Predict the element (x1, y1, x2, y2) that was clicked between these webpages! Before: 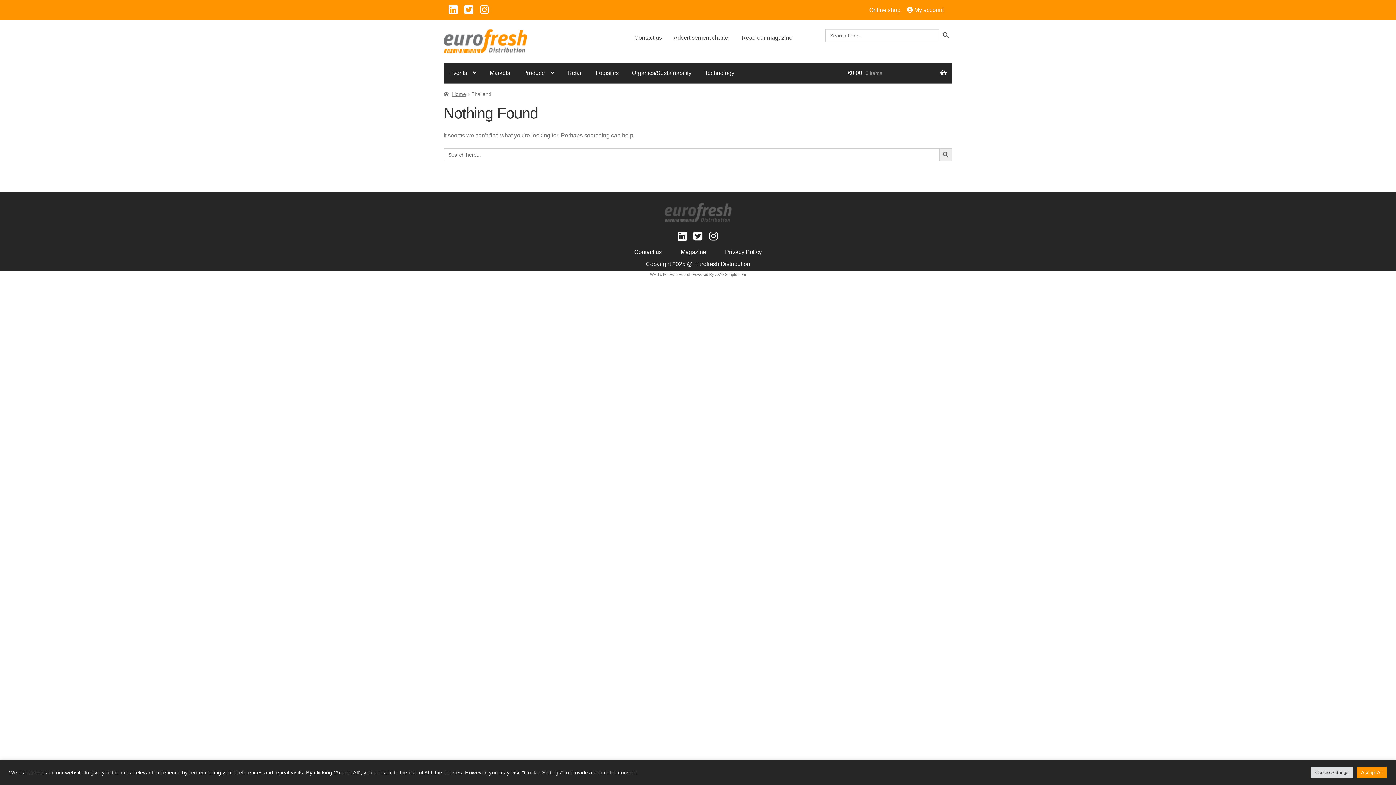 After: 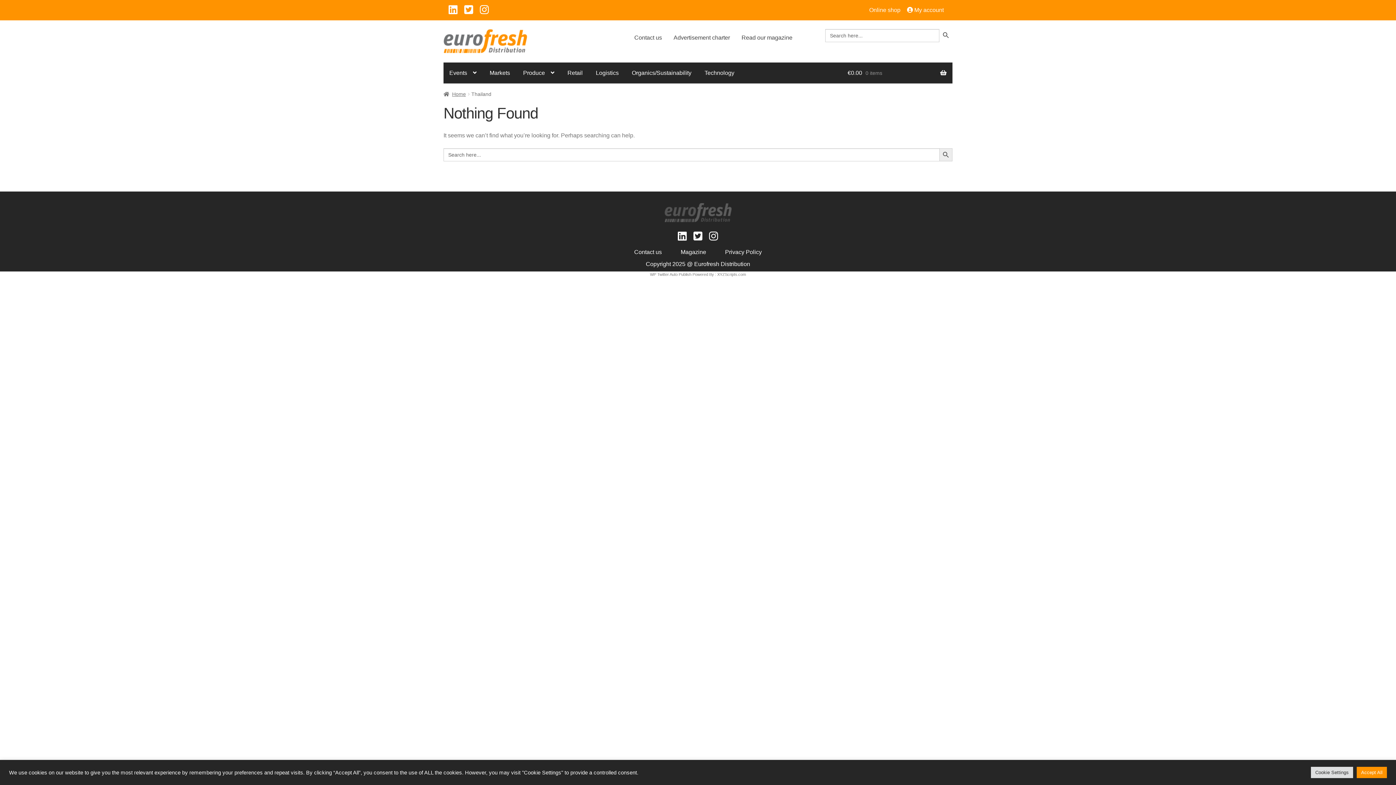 Action: bbox: (448, 4, 457, 15)